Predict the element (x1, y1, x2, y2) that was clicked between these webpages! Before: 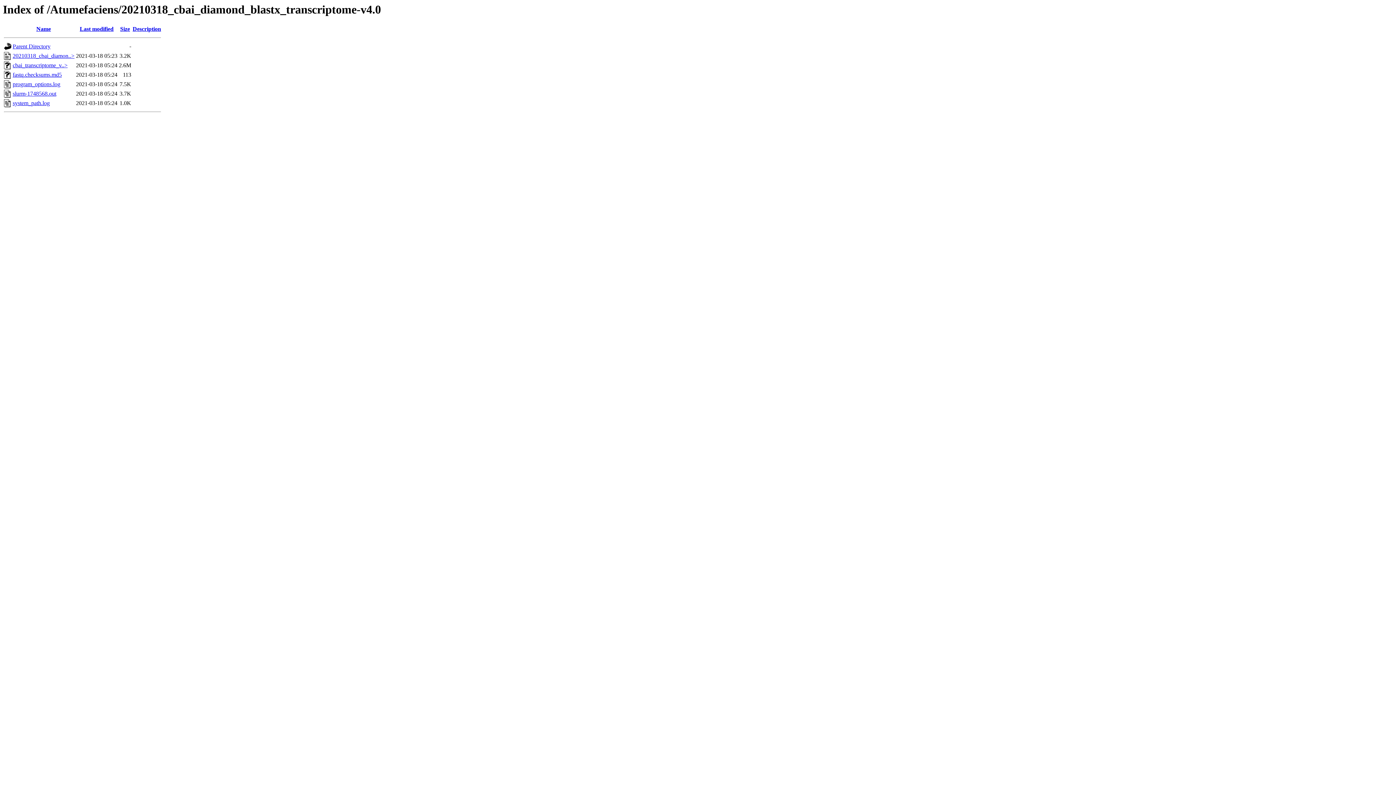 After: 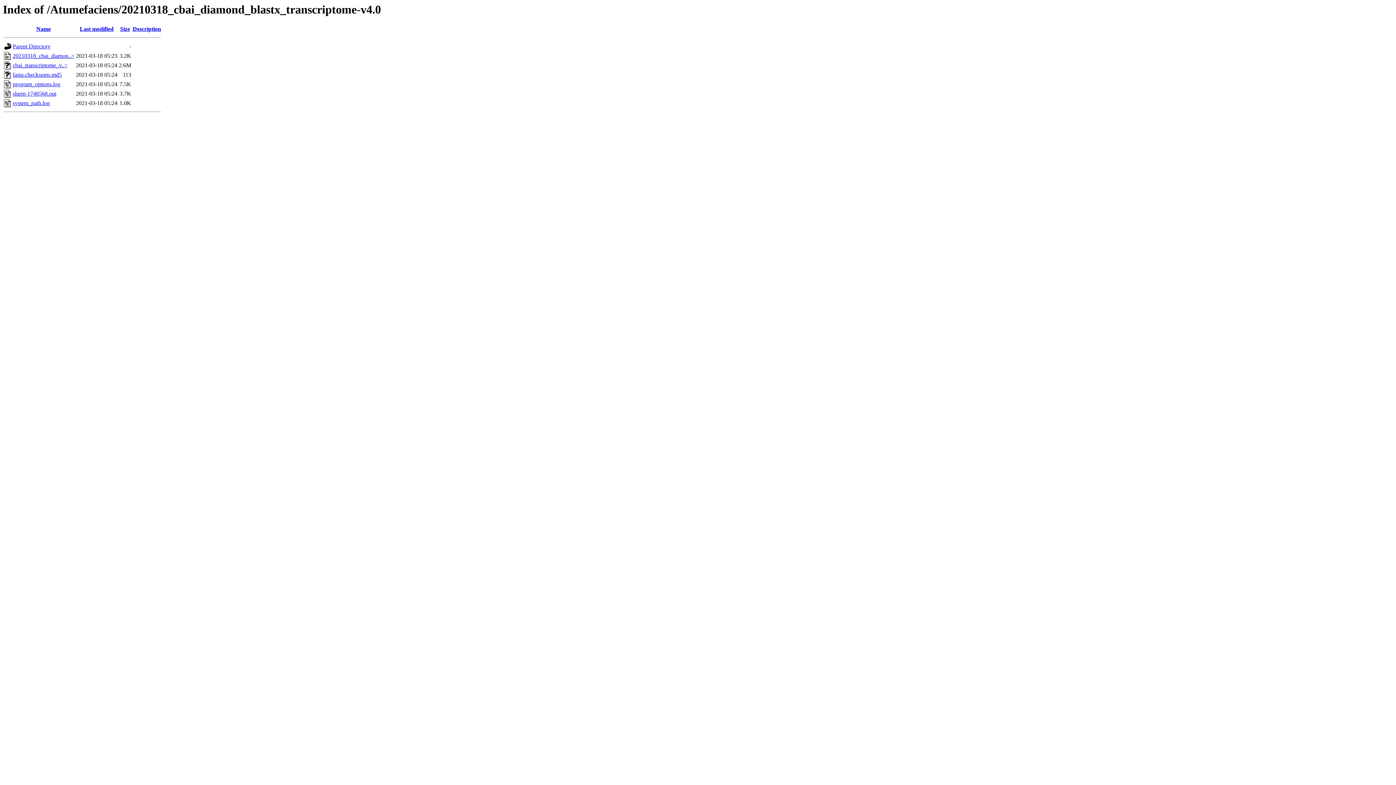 Action: label: 20210318_cbai_diamon..> bbox: (12, 52, 74, 59)